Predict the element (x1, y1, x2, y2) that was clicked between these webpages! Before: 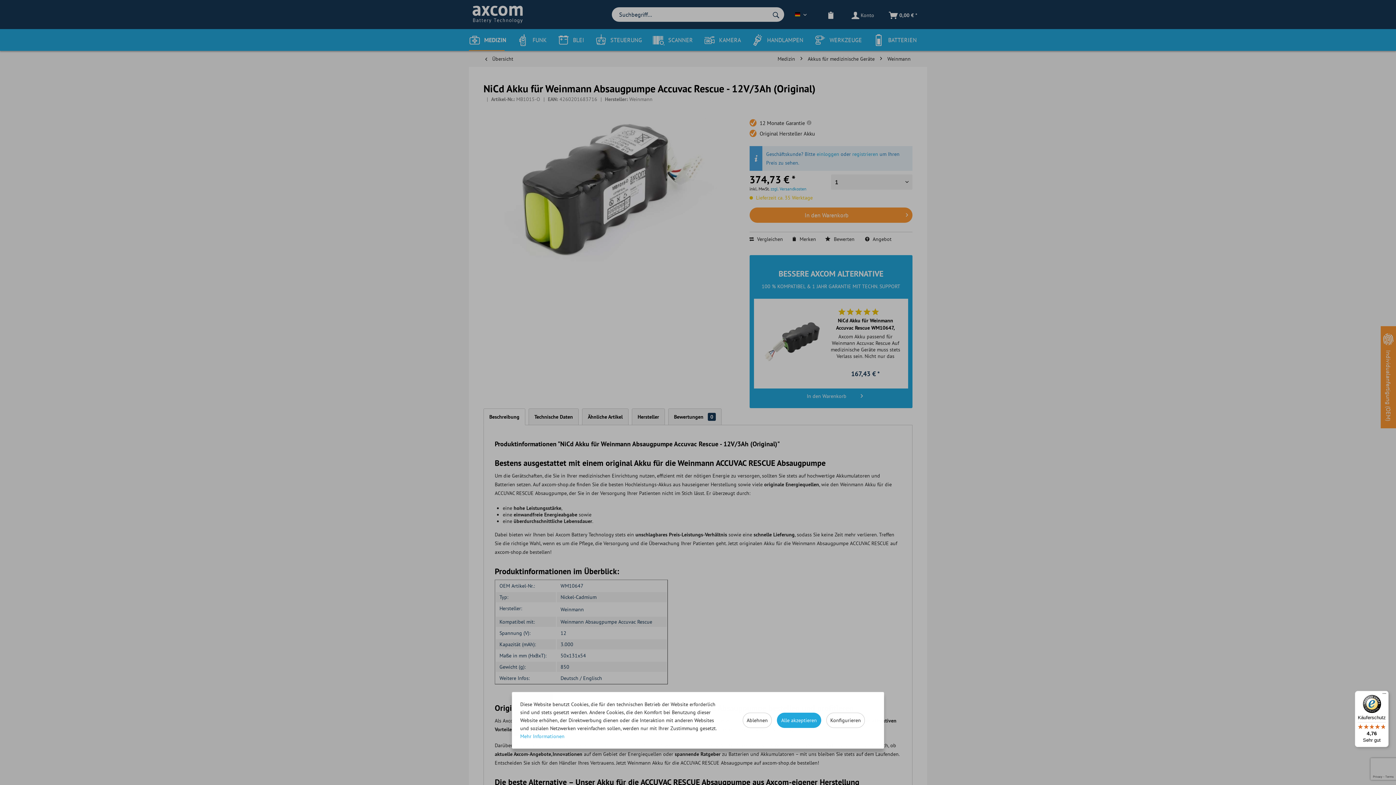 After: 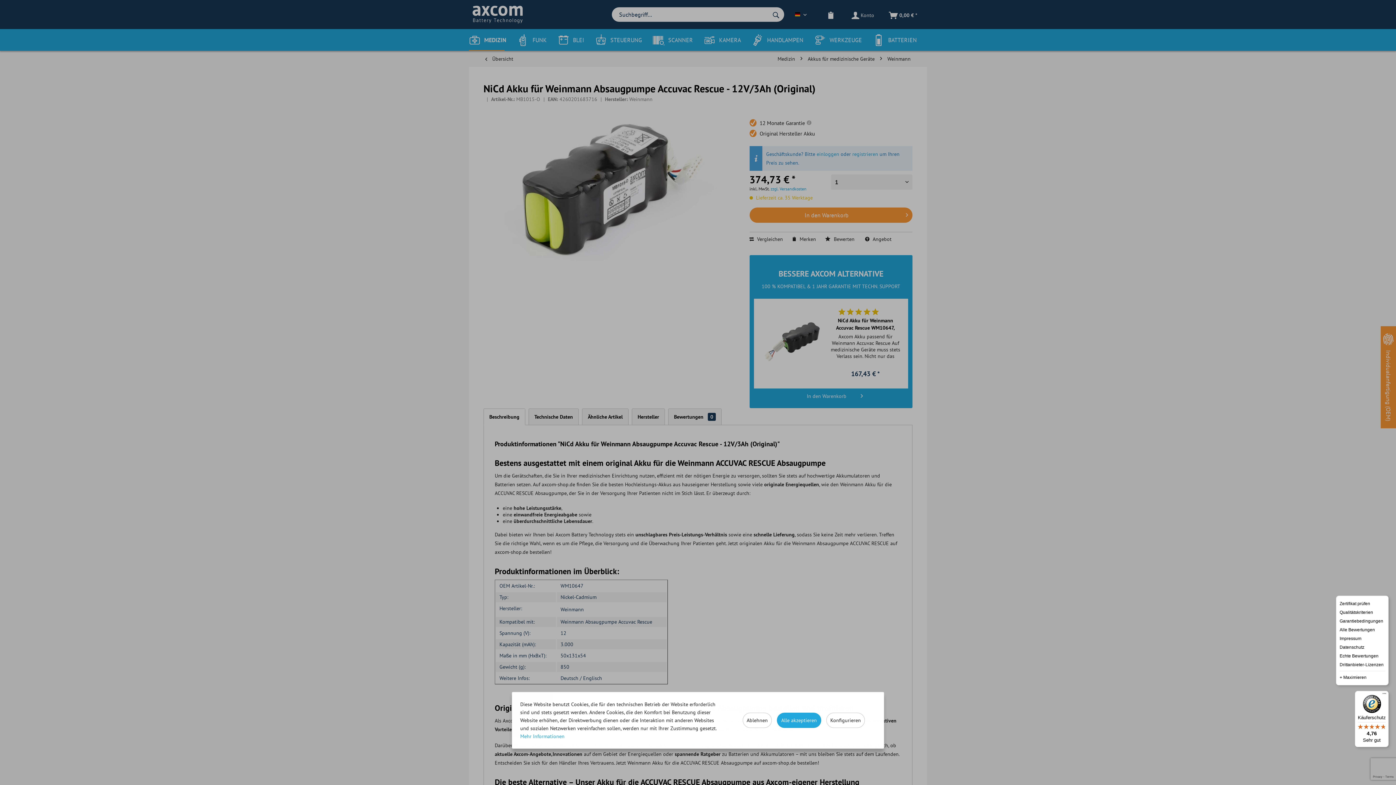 Action: label: Menü bbox: (1380, 691, 1389, 700)